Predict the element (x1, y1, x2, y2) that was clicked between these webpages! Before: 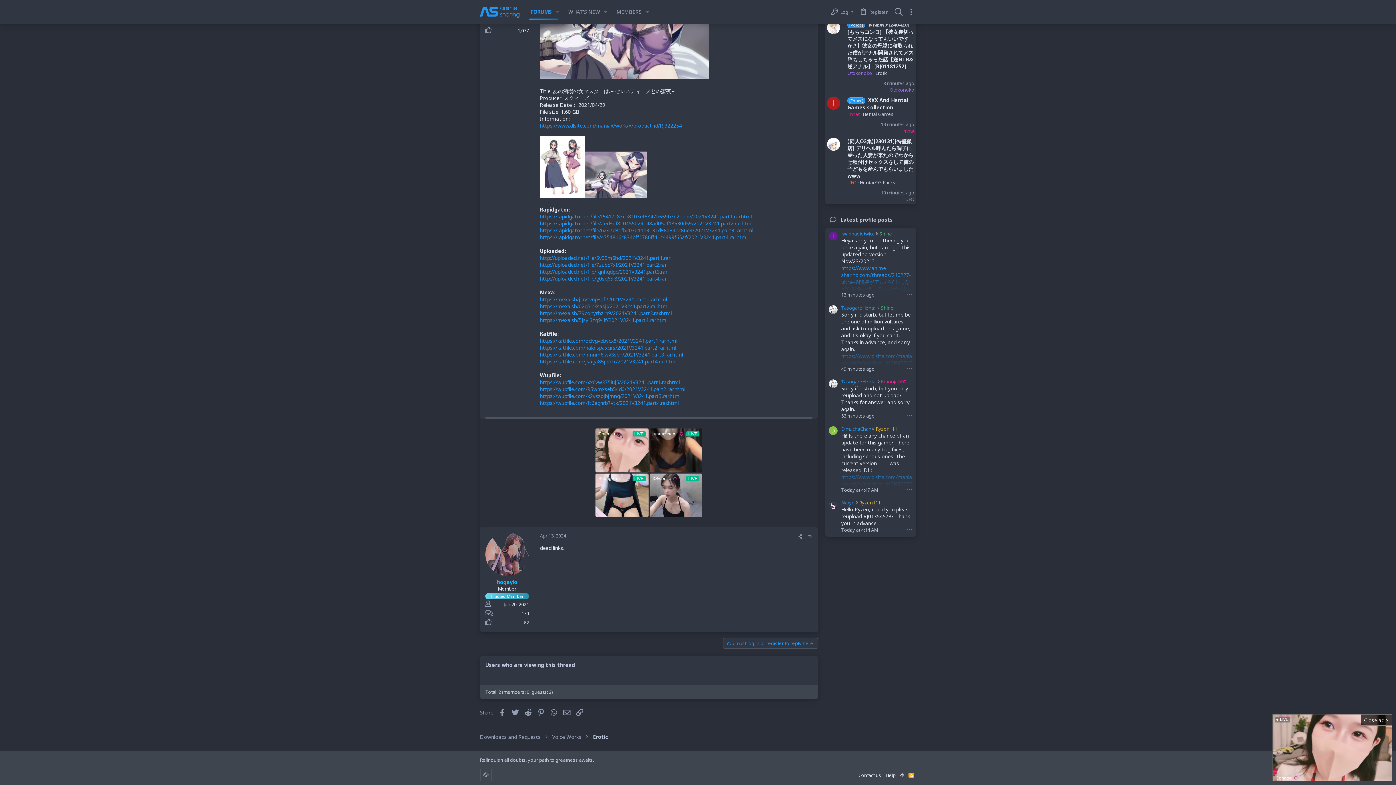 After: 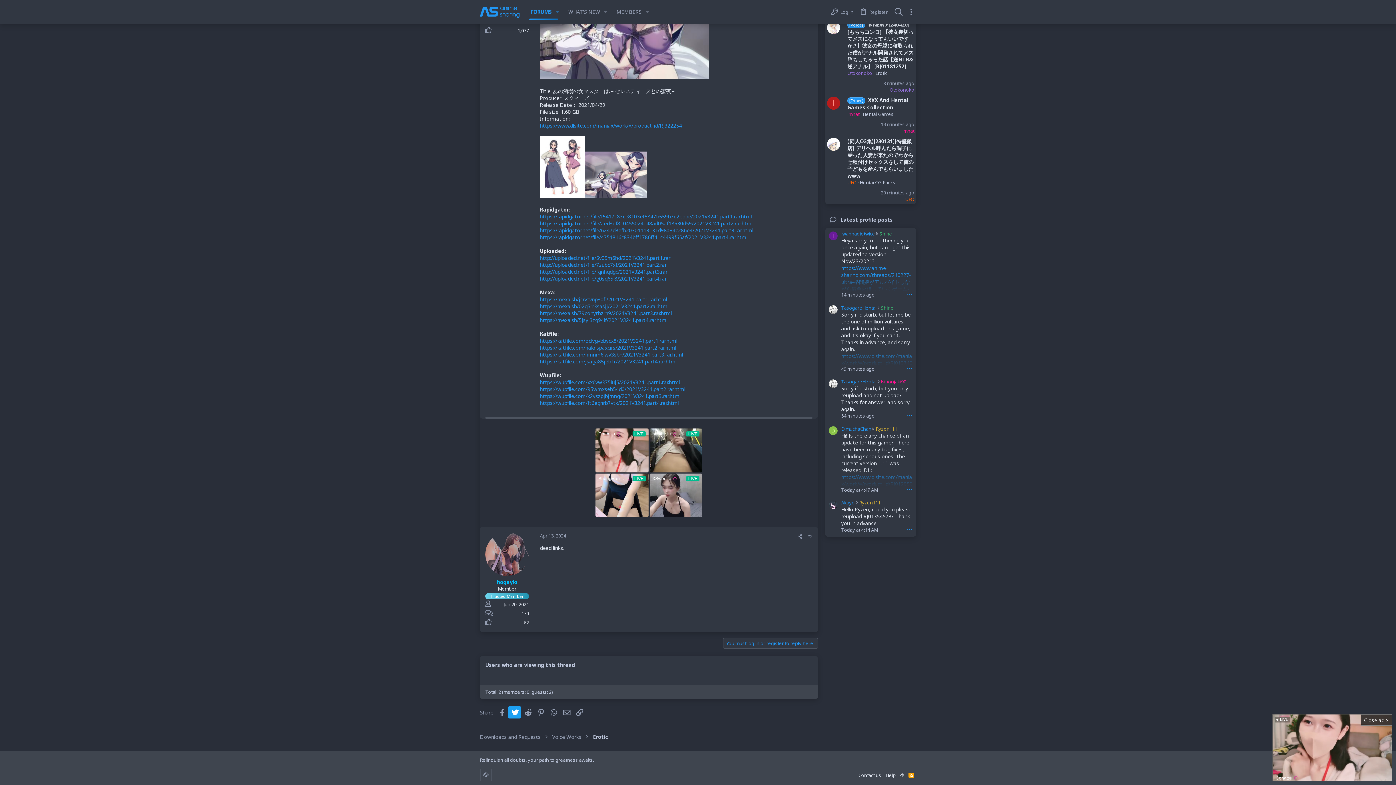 Action: label: Twitter bbox: (508, 706, 521, 718)